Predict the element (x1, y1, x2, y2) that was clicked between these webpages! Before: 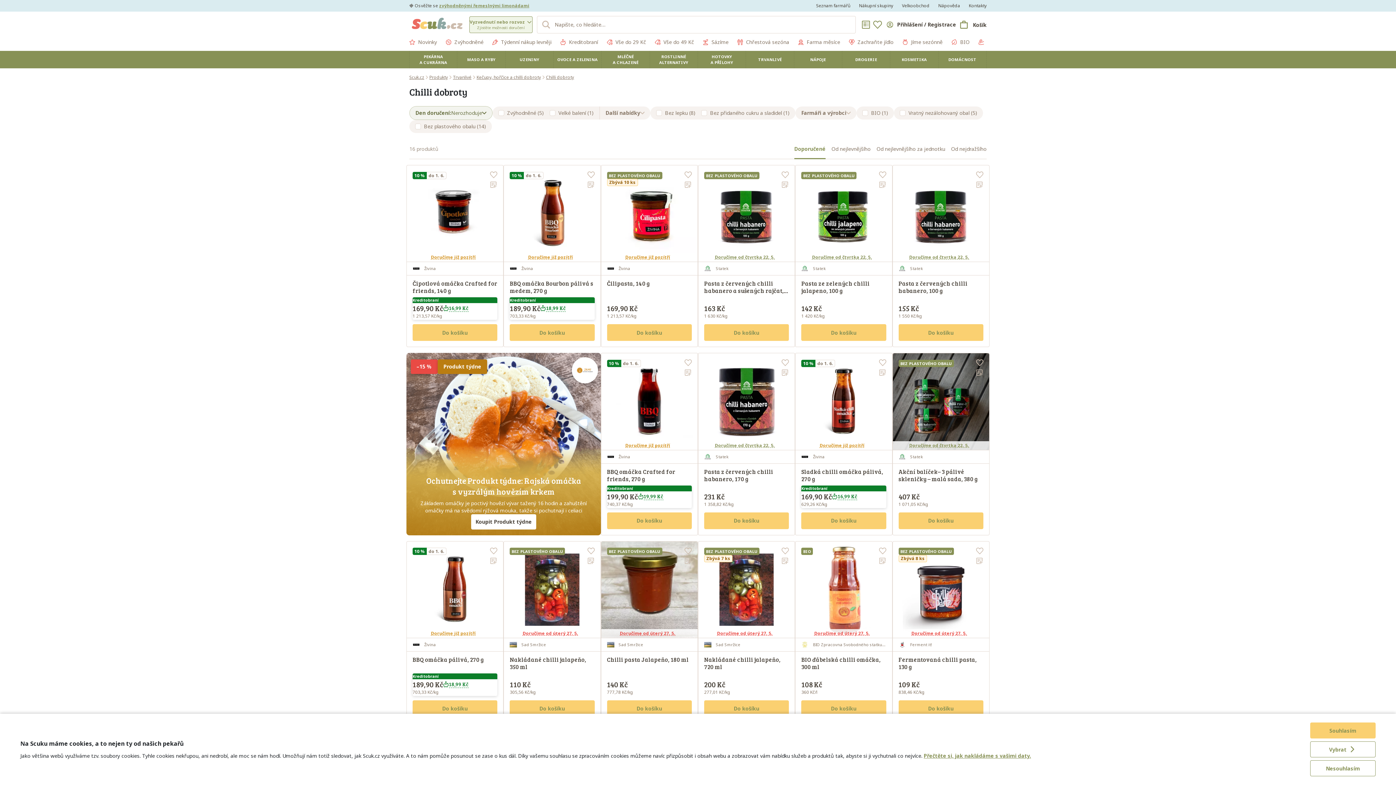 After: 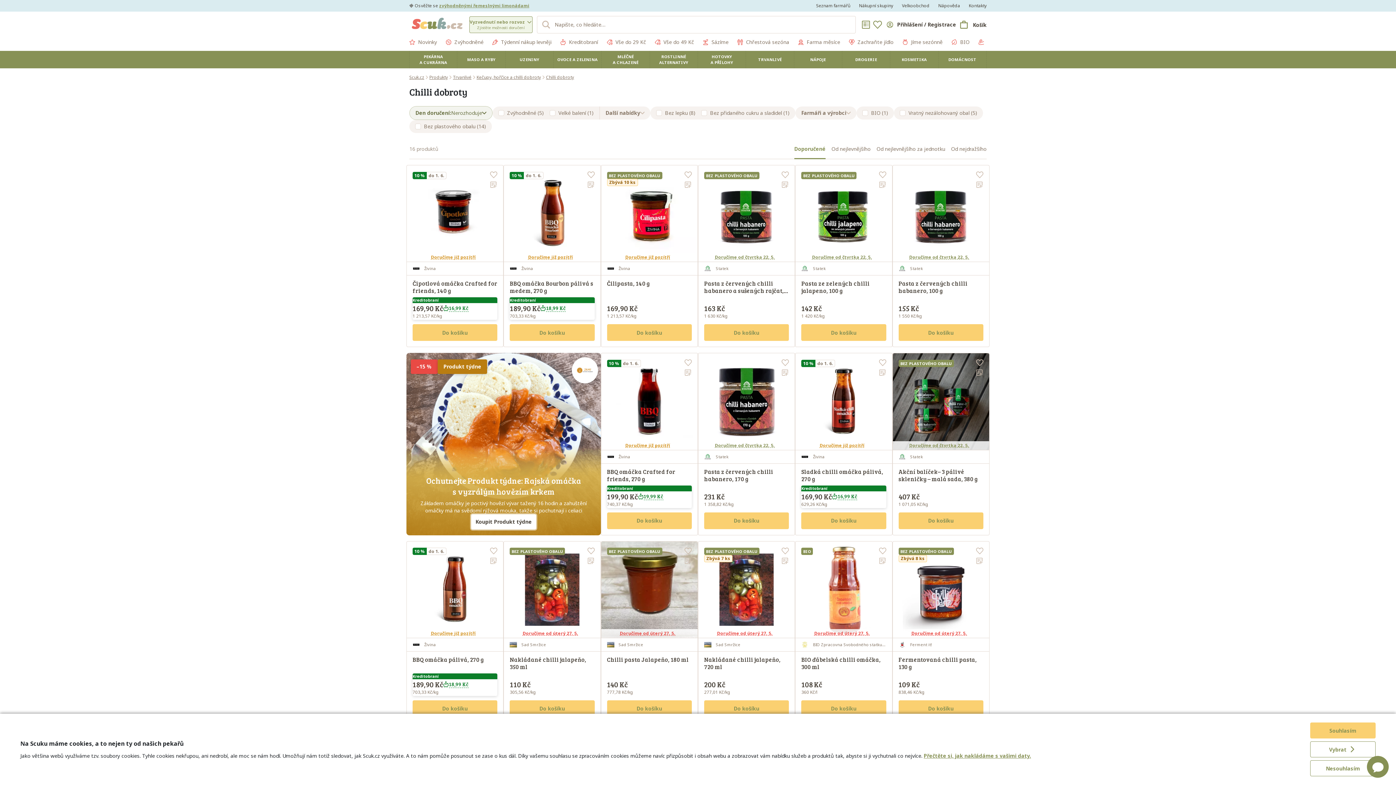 Action: label: Koupit Produkt týdne bbox: (471, 514, 536, 529)